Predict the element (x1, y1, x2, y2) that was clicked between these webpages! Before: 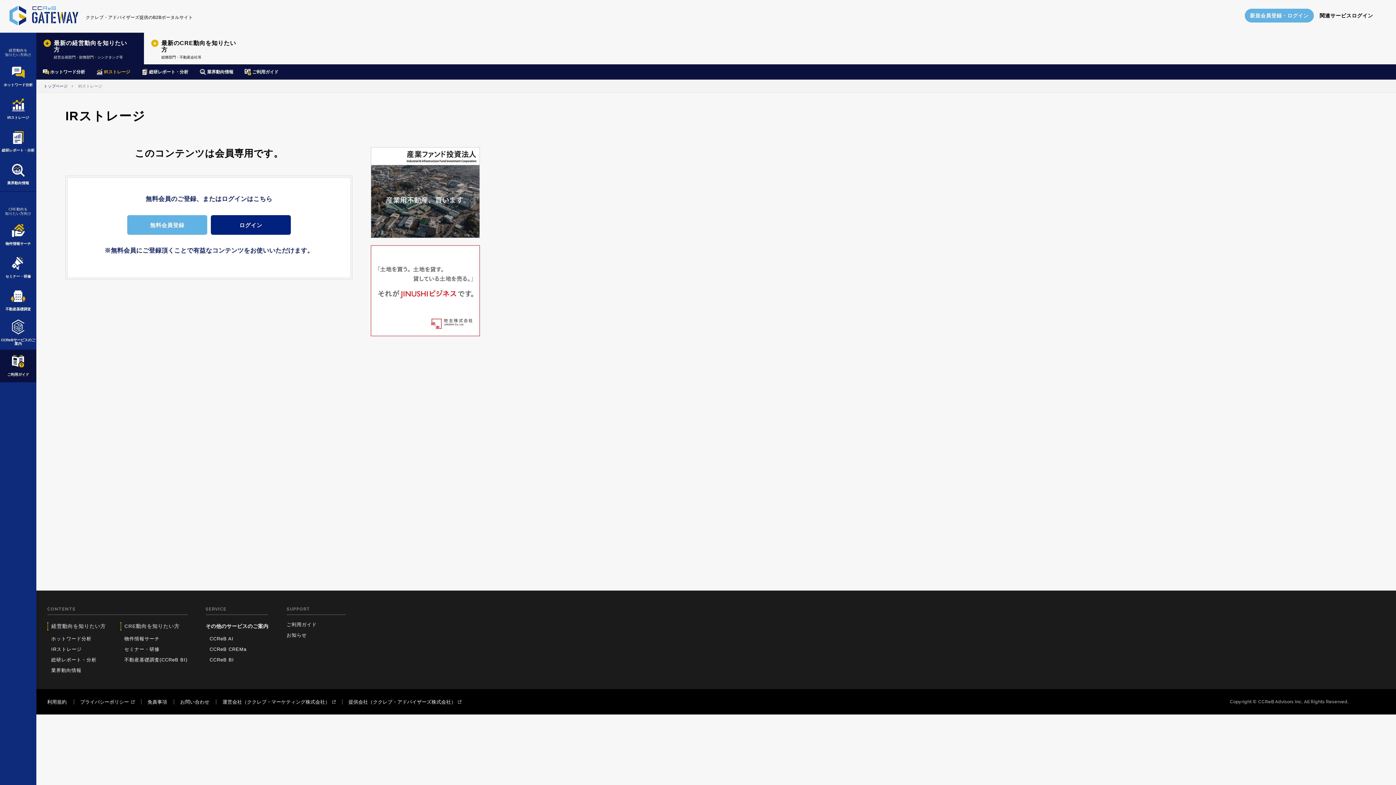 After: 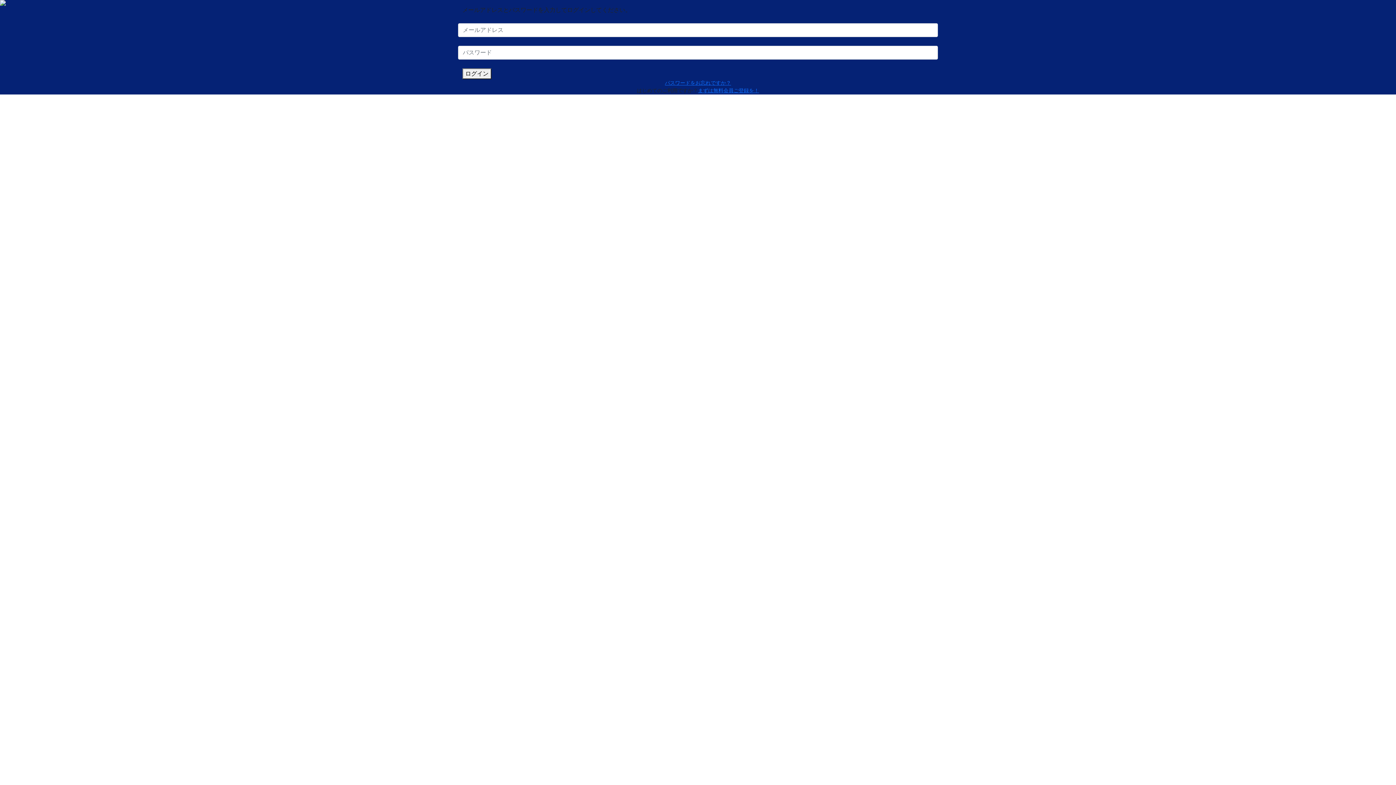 Action: bbox: (1245, 8, 1314, 22) label: 新規会員登録・ログイン